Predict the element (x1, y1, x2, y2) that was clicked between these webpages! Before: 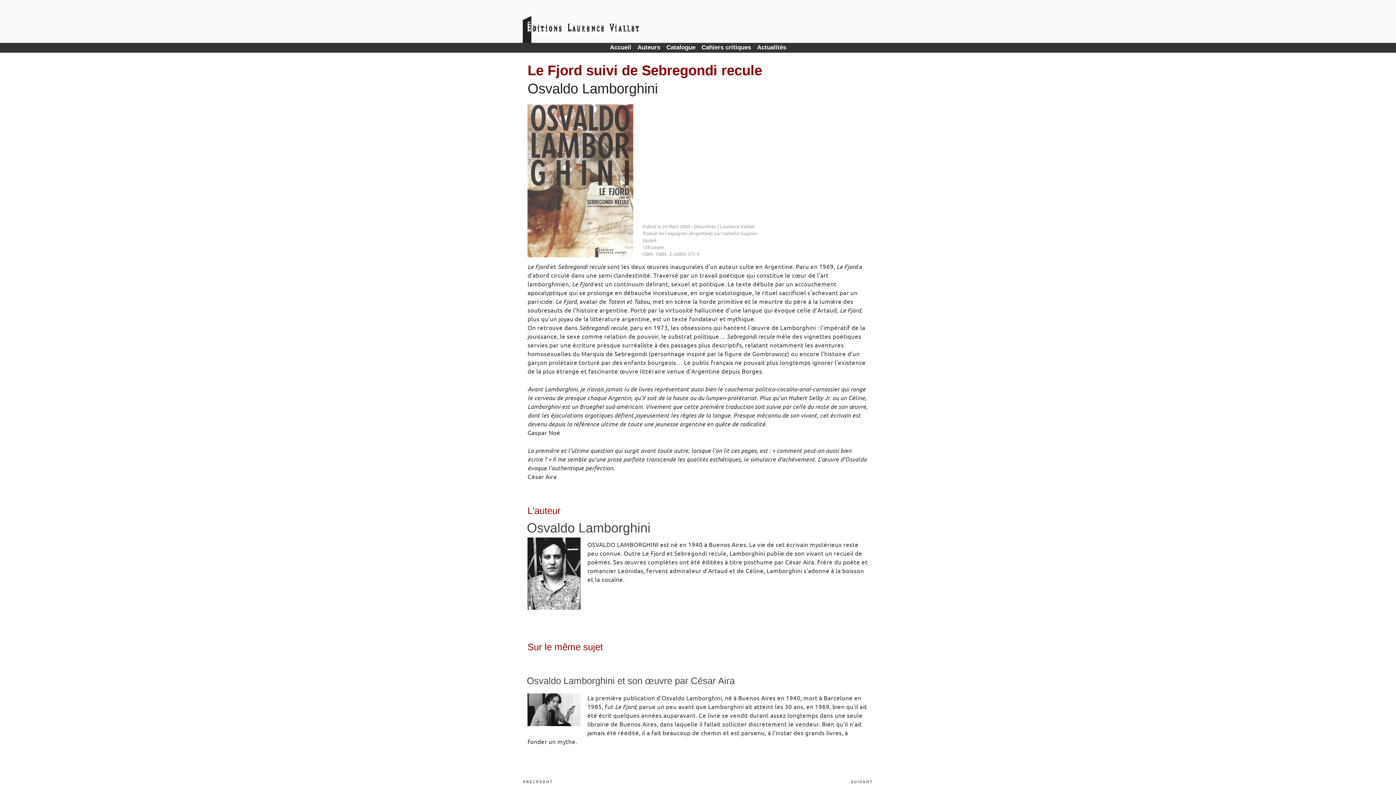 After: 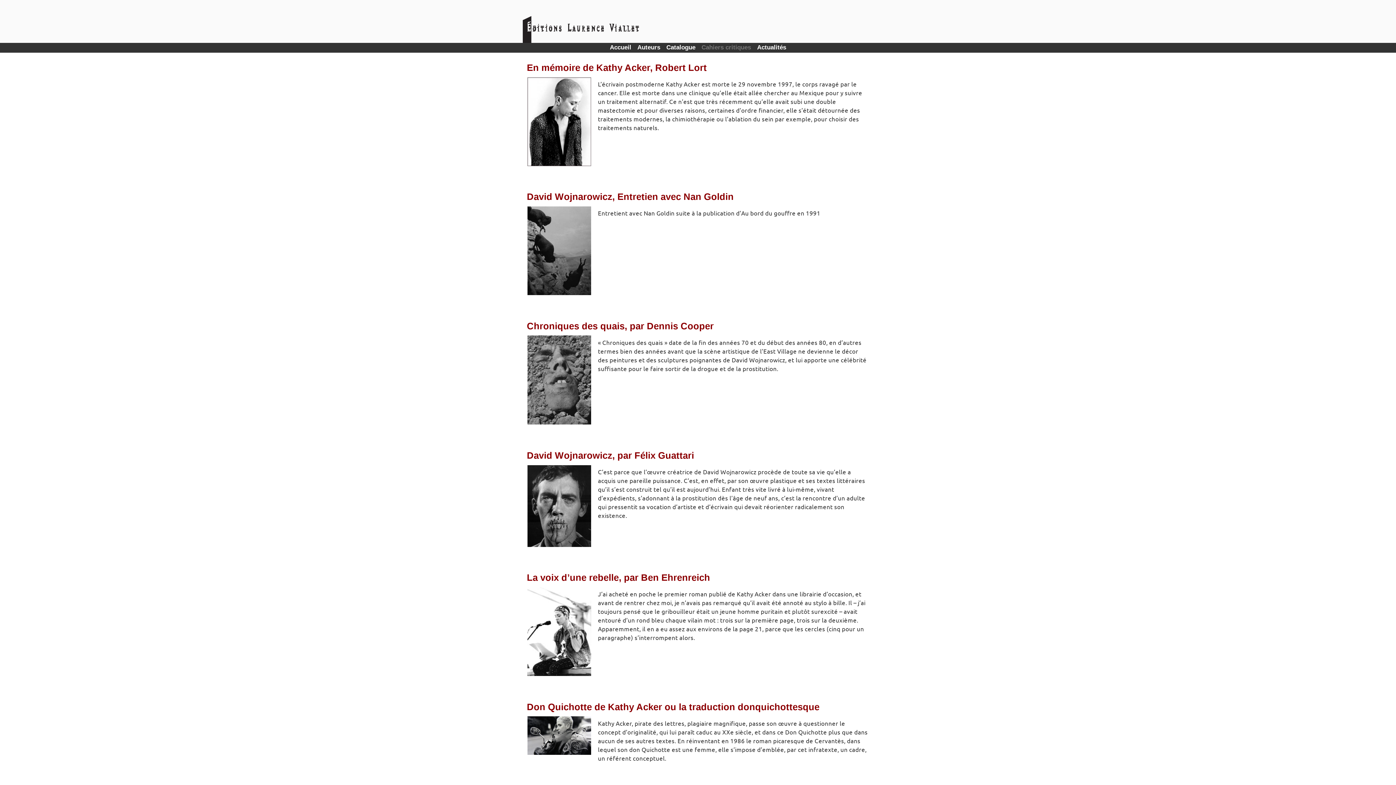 Action: bbox: (698, 43, 754, 52) label: Cahiers critiques